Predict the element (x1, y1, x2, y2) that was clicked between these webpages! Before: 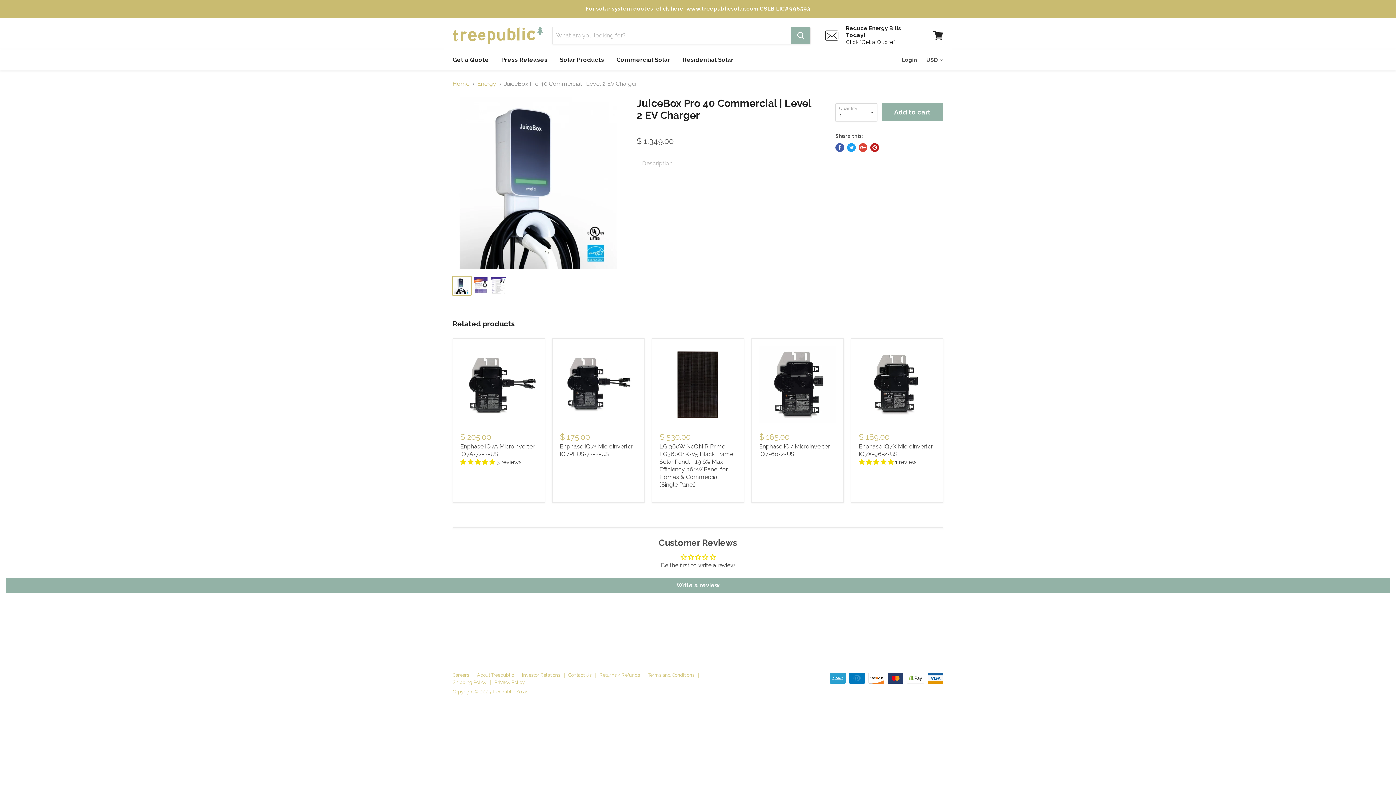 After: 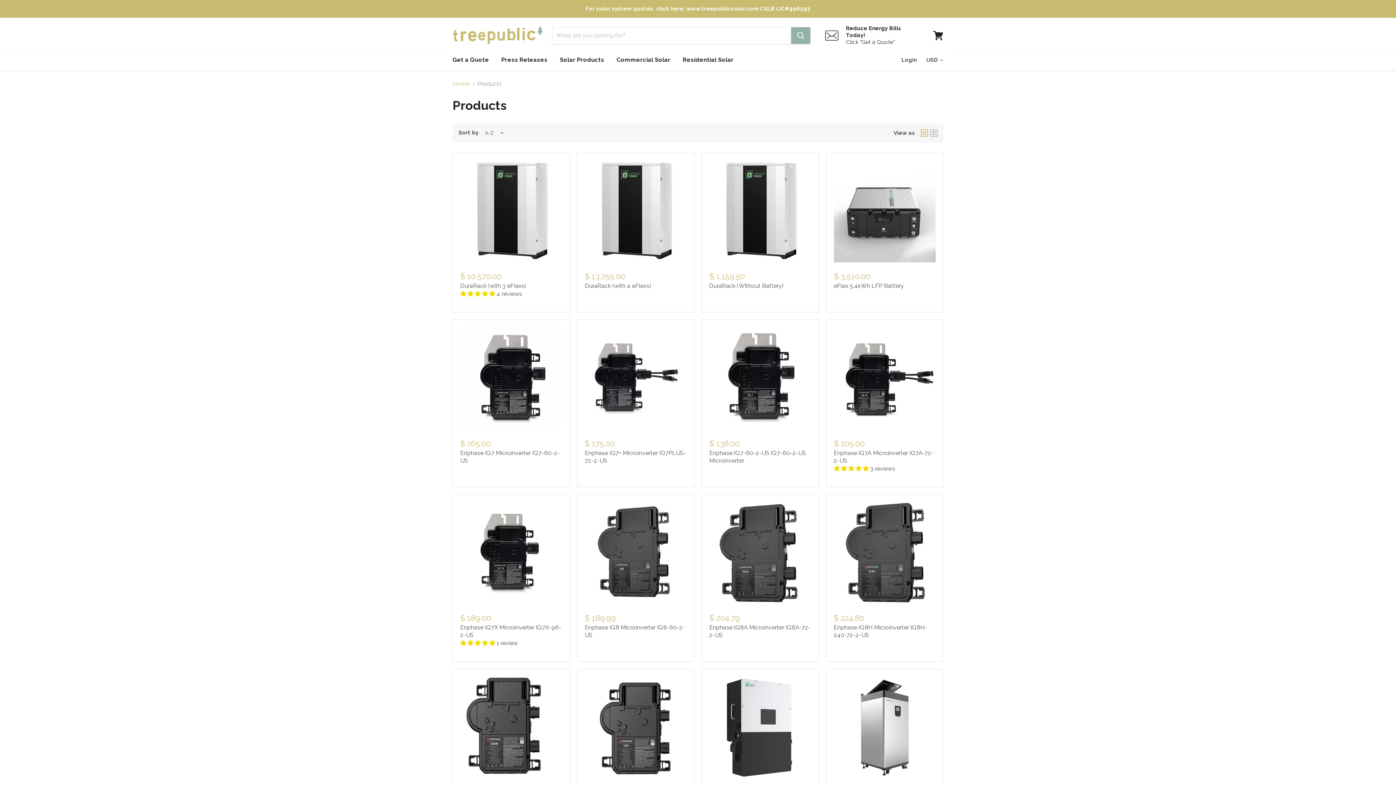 Action: bbox: (554, 52, 609, 67) label: Solar Products